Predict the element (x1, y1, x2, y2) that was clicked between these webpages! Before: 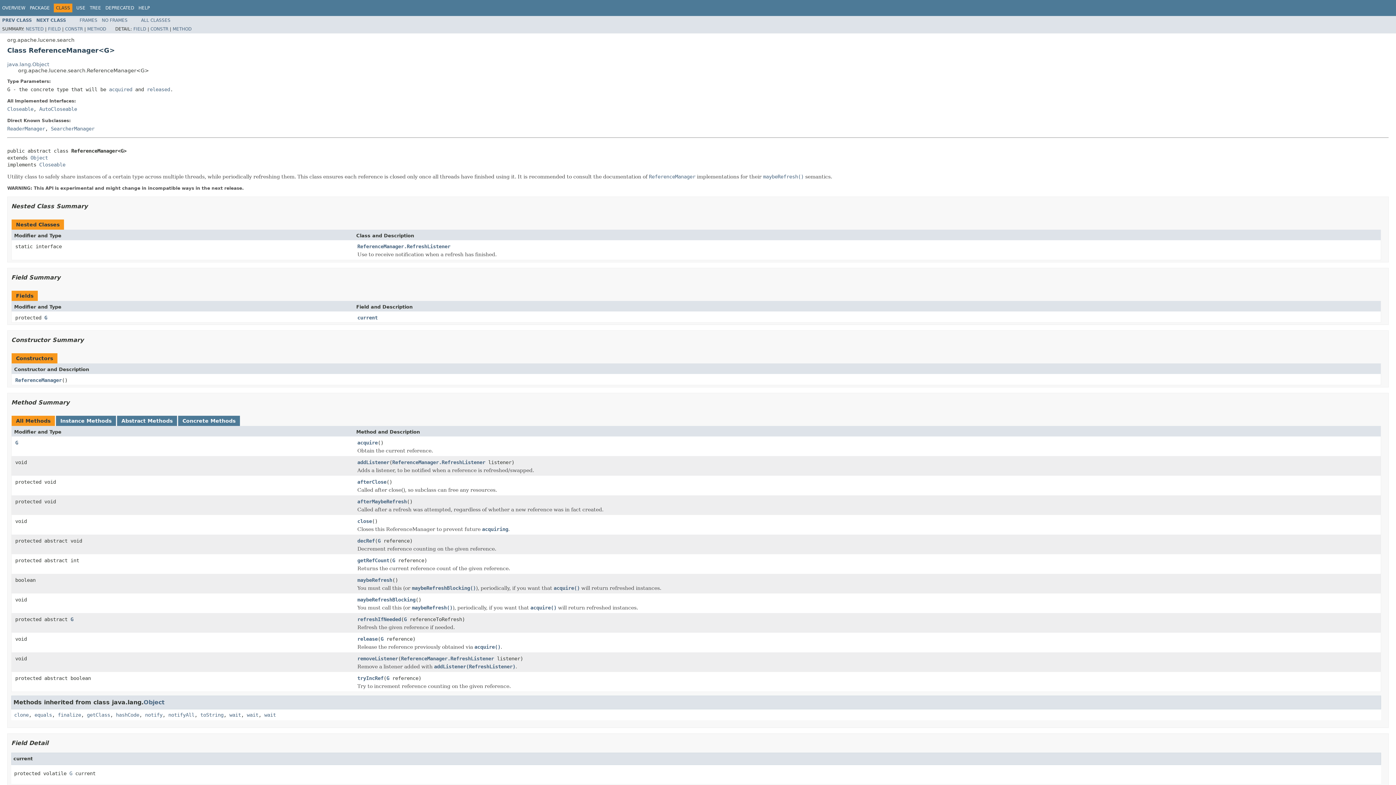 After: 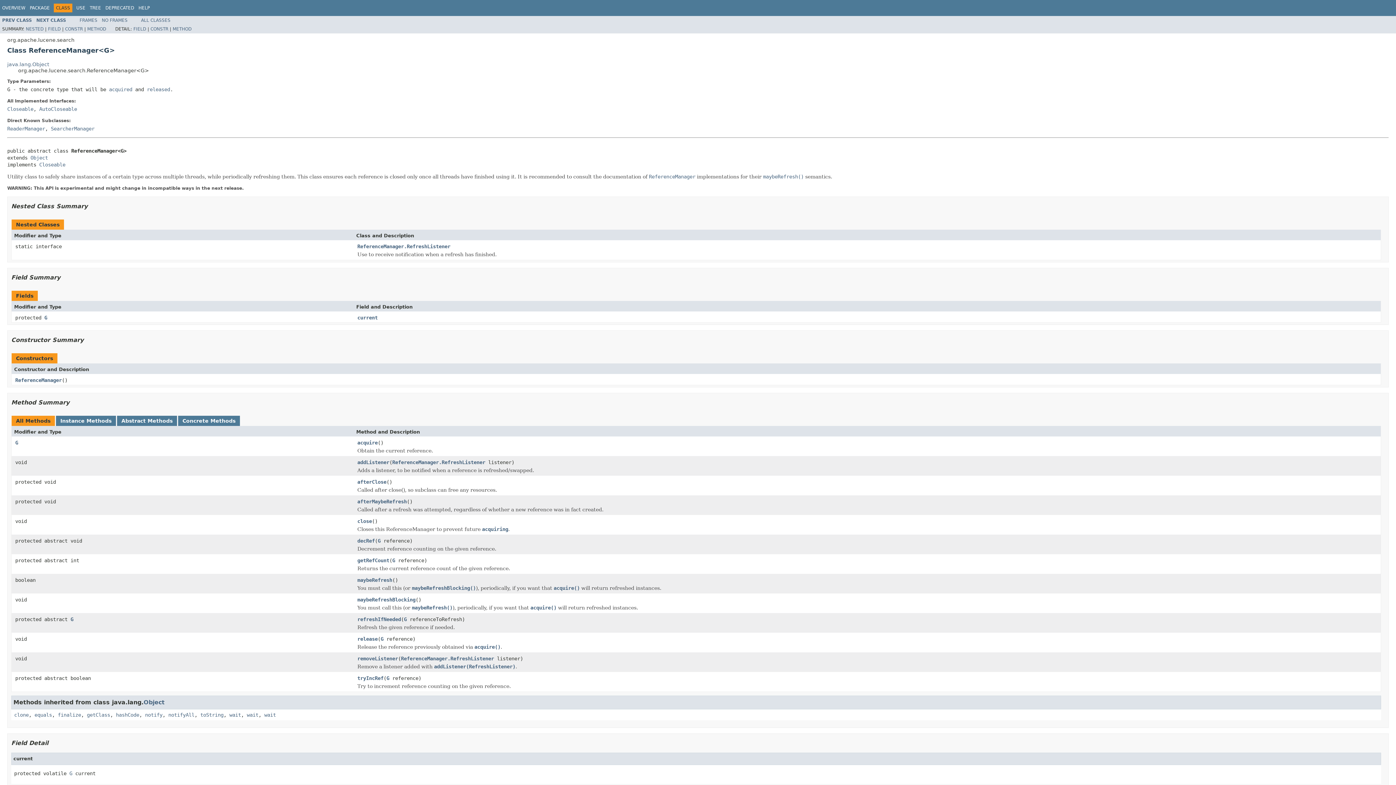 Action: label: G bbox: (69, 770, 72, 776)